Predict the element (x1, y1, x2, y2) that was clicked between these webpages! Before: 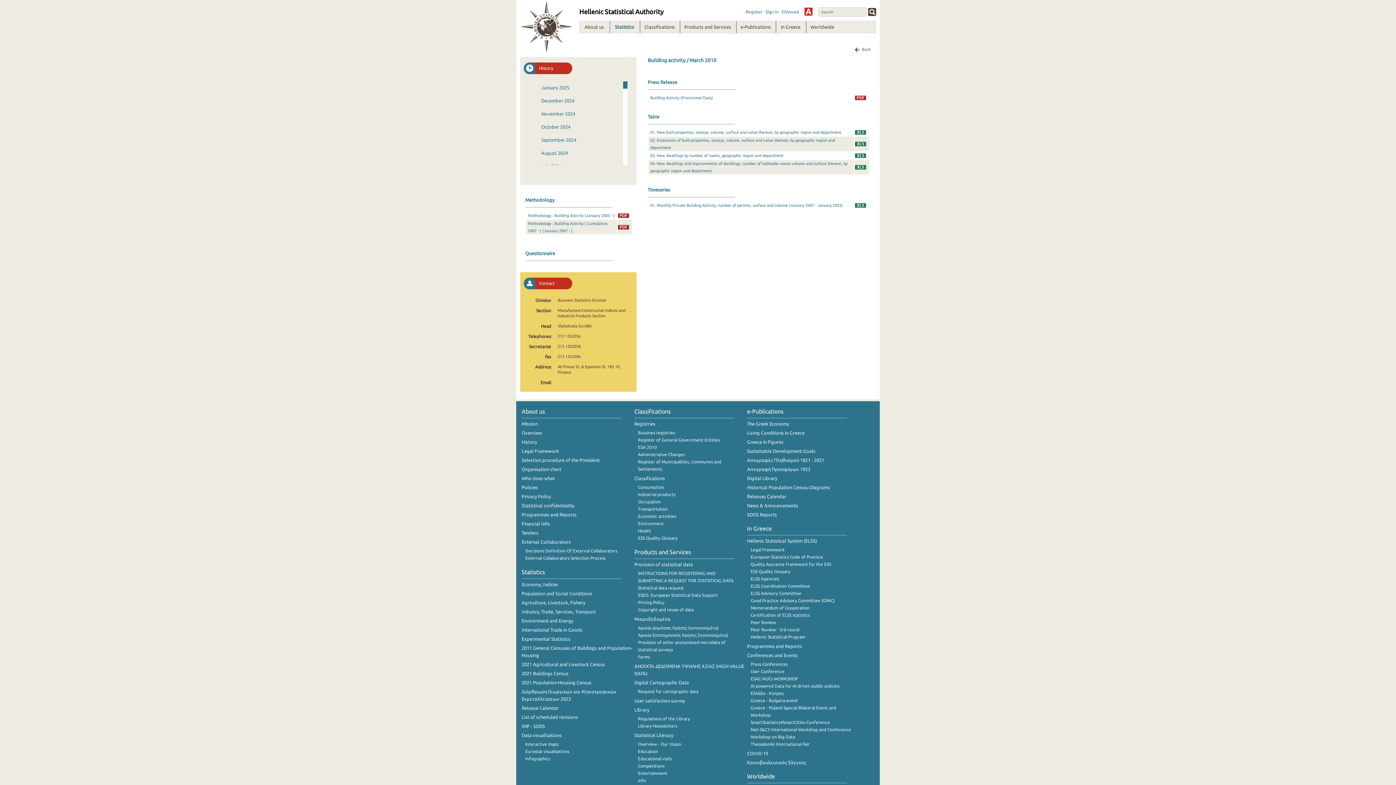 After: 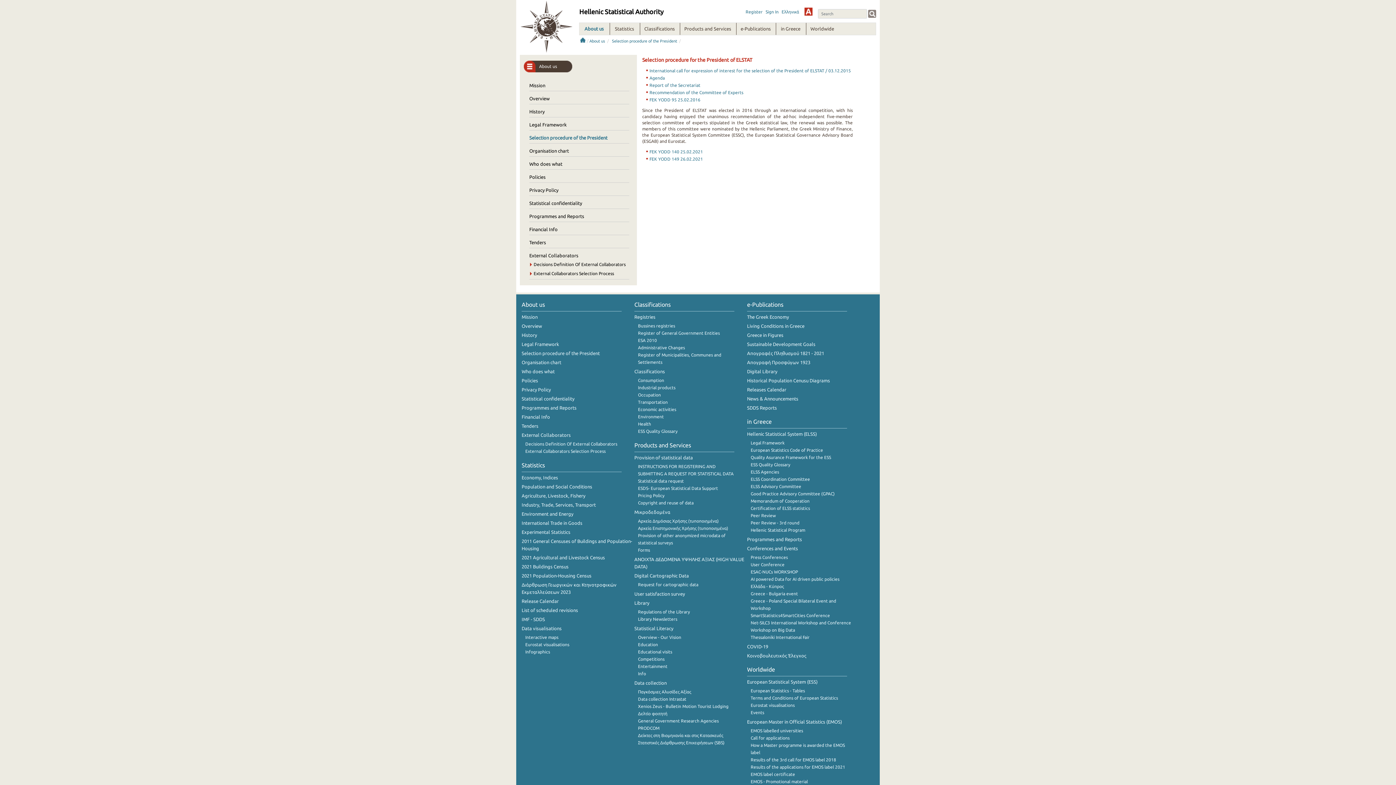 Action: label: Selection procedure of the President bbox: (521, 457, 600, 462)